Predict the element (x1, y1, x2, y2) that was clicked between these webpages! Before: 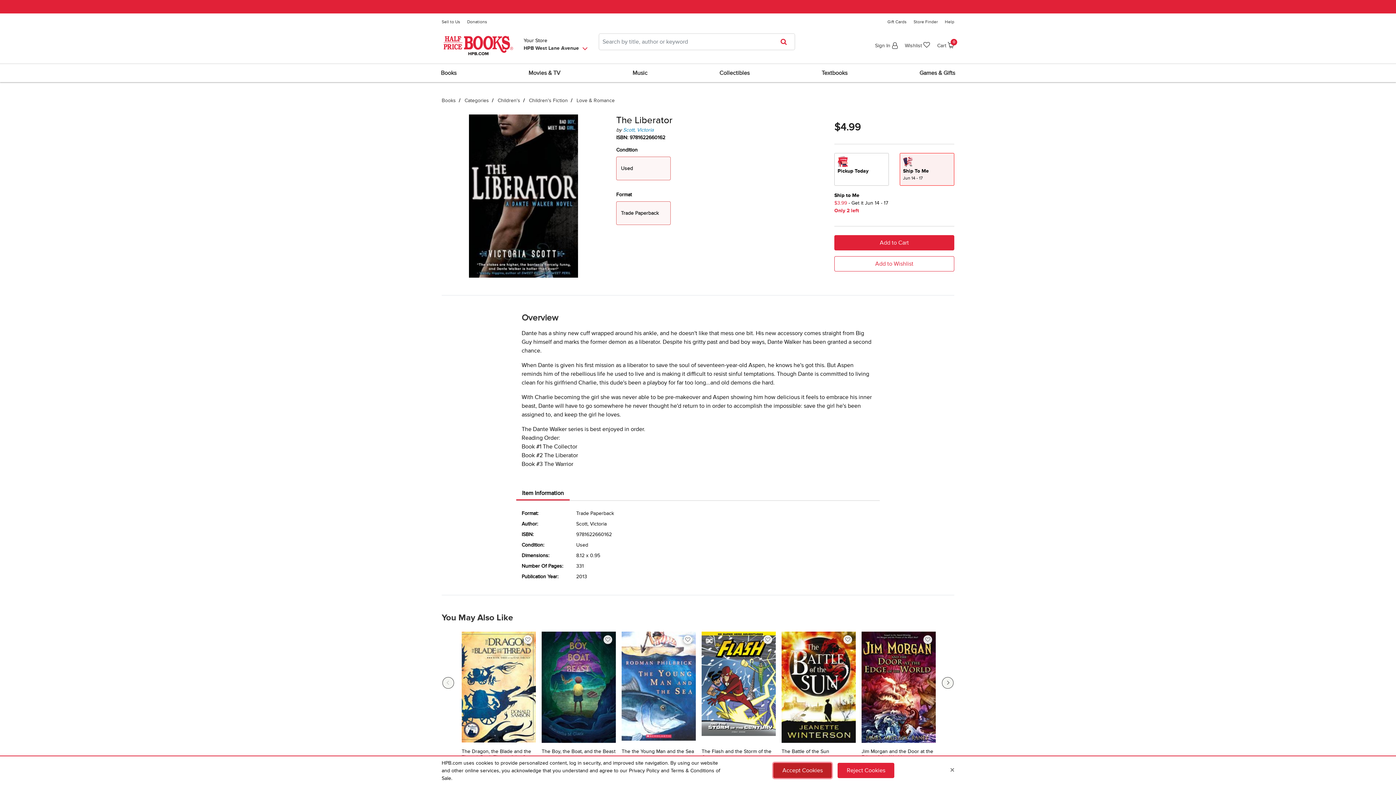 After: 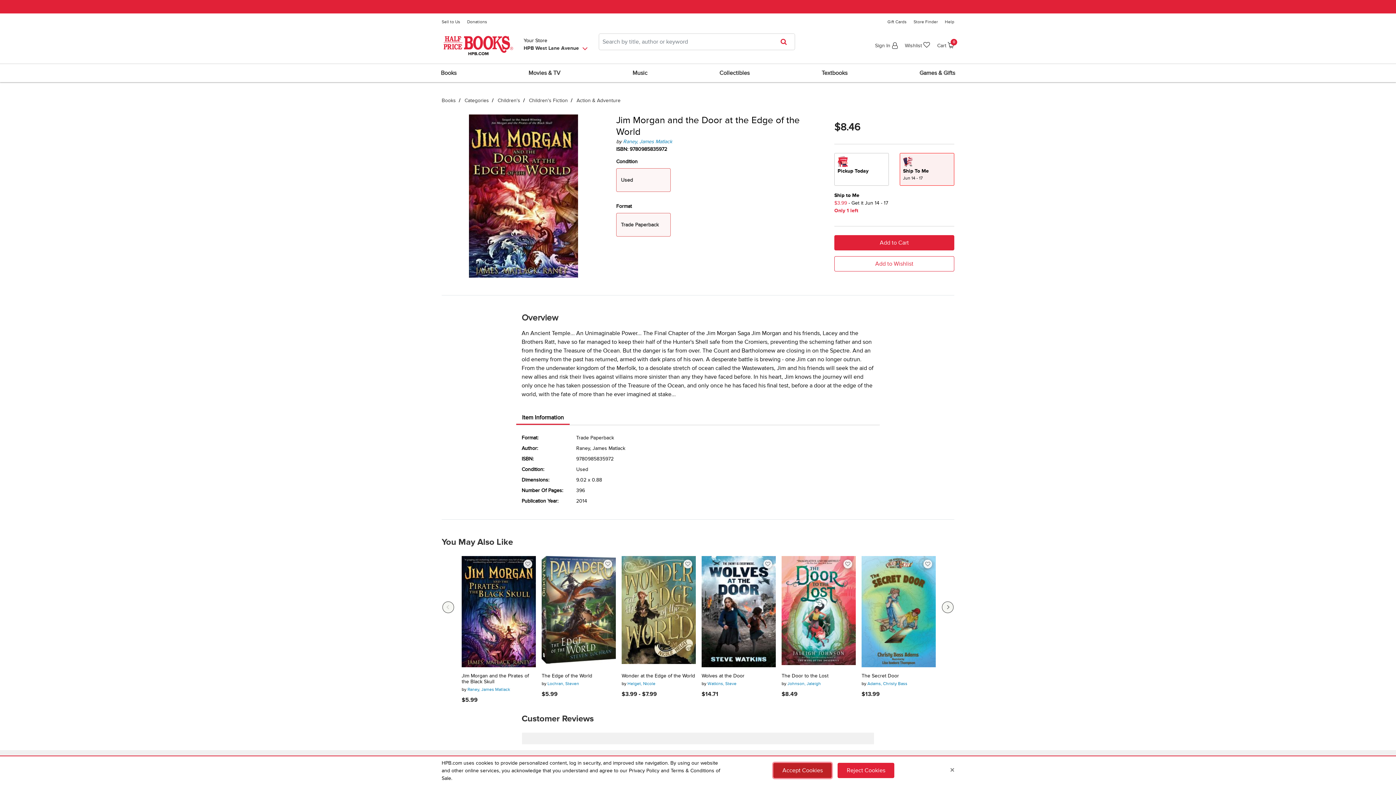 Action: bbox: (861, 631, 936, 743)